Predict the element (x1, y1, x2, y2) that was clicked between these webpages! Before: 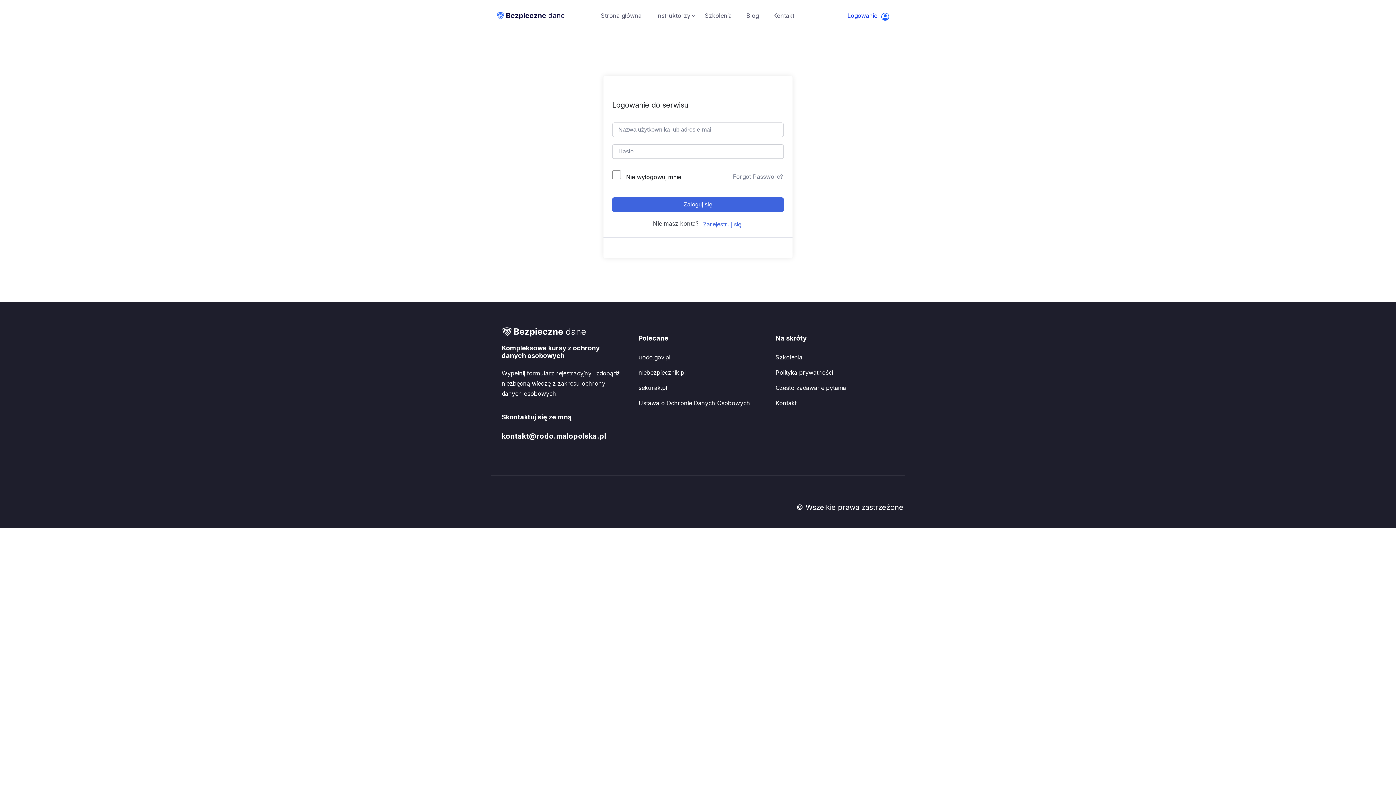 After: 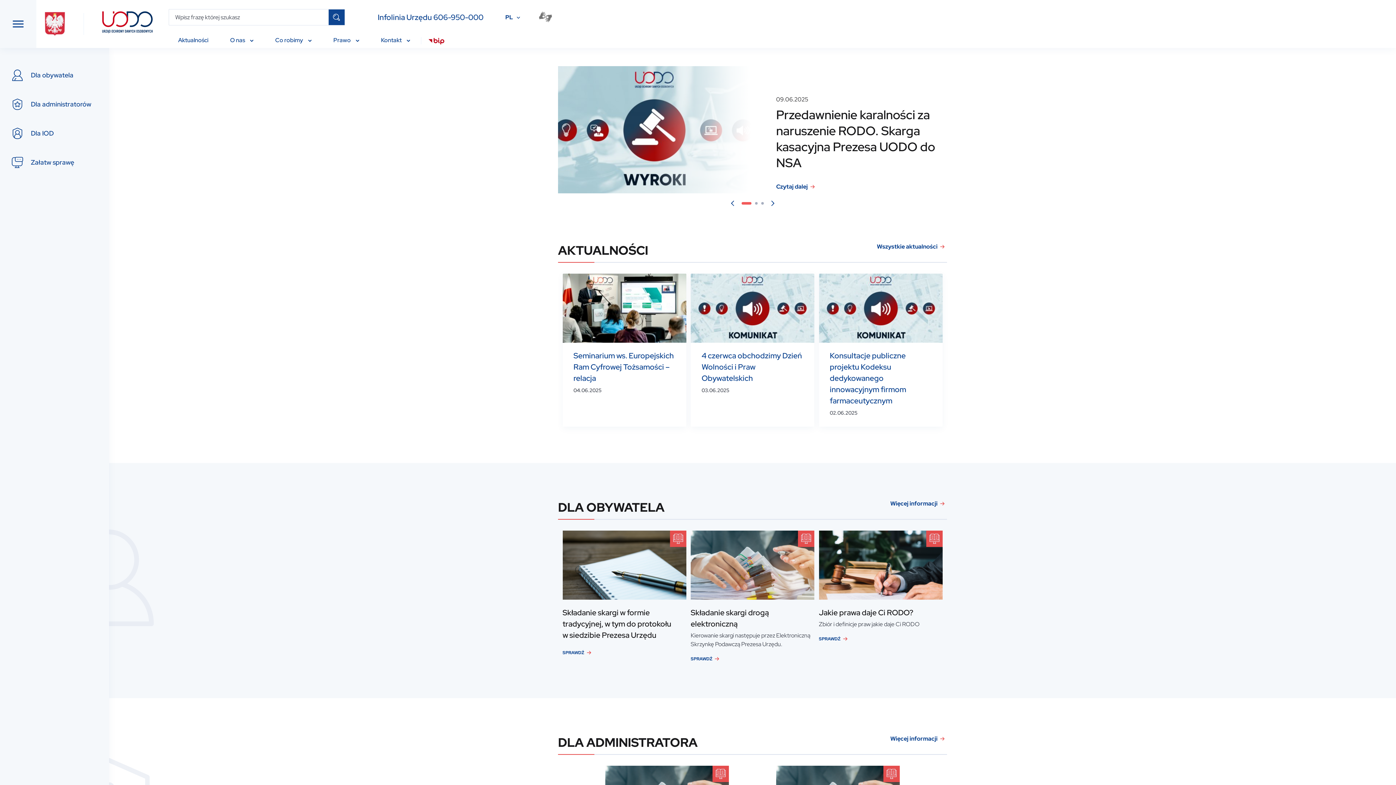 Action: bbox: (638, 353, 670, 360) label: uodo.gov.pl